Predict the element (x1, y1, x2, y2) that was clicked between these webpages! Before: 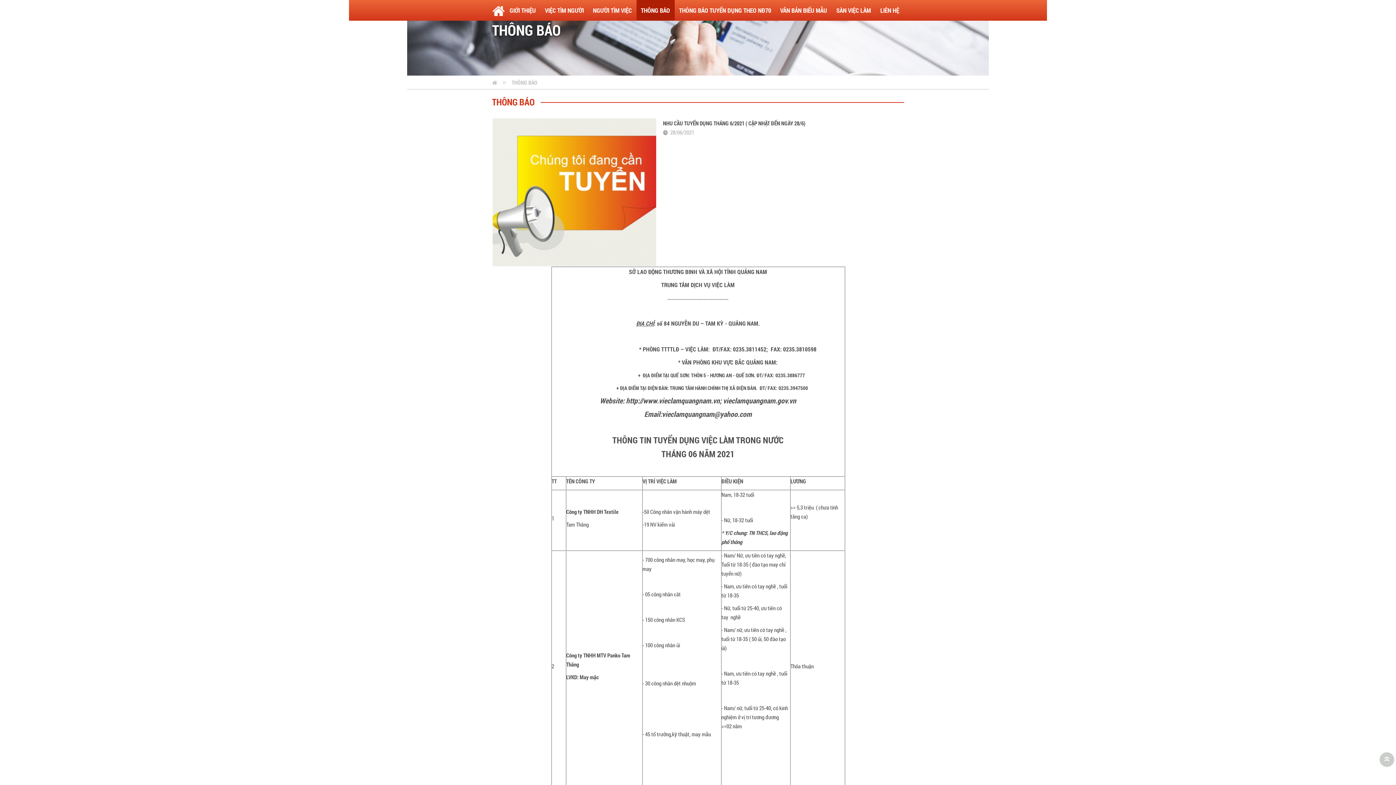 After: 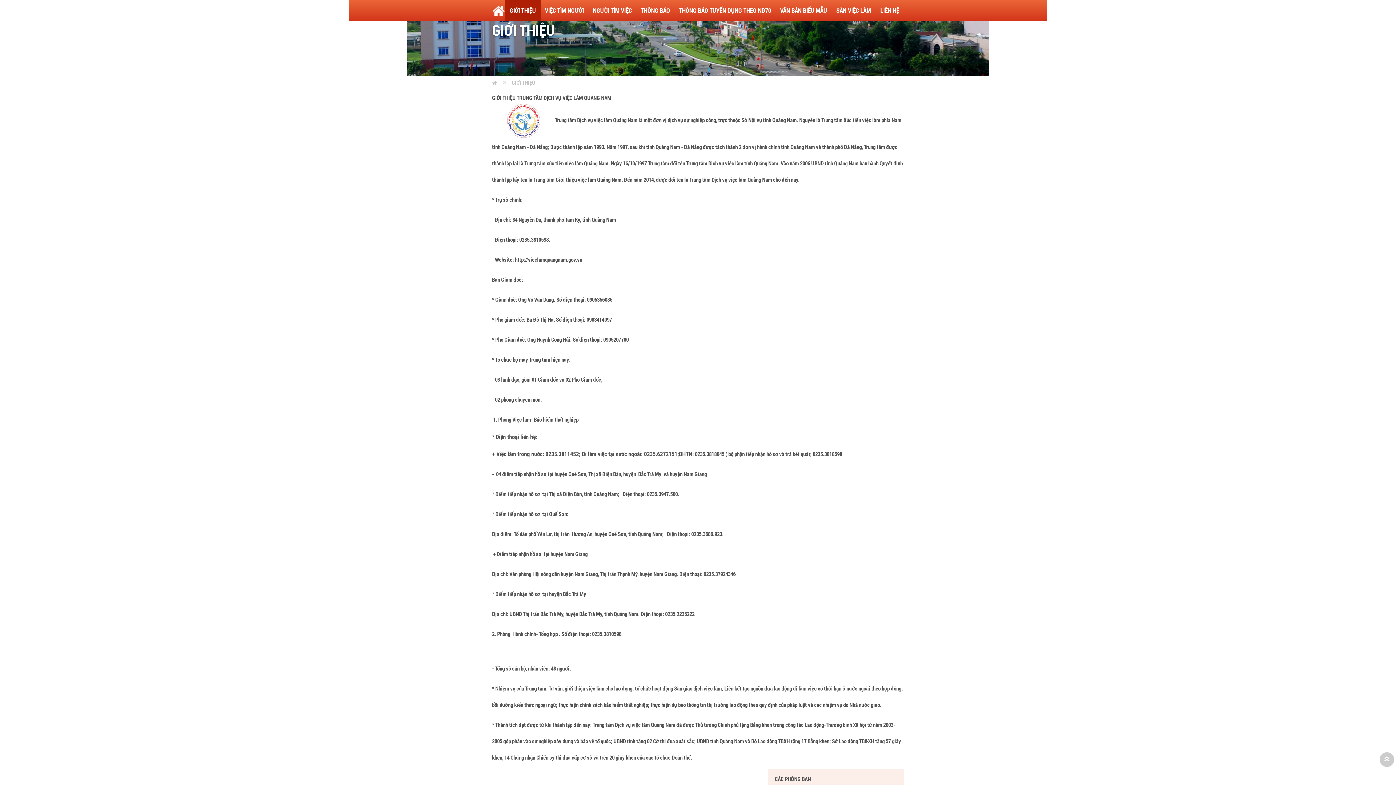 Action: label: GIỚI THIỆU bbox: (505, 0, 540, 20)